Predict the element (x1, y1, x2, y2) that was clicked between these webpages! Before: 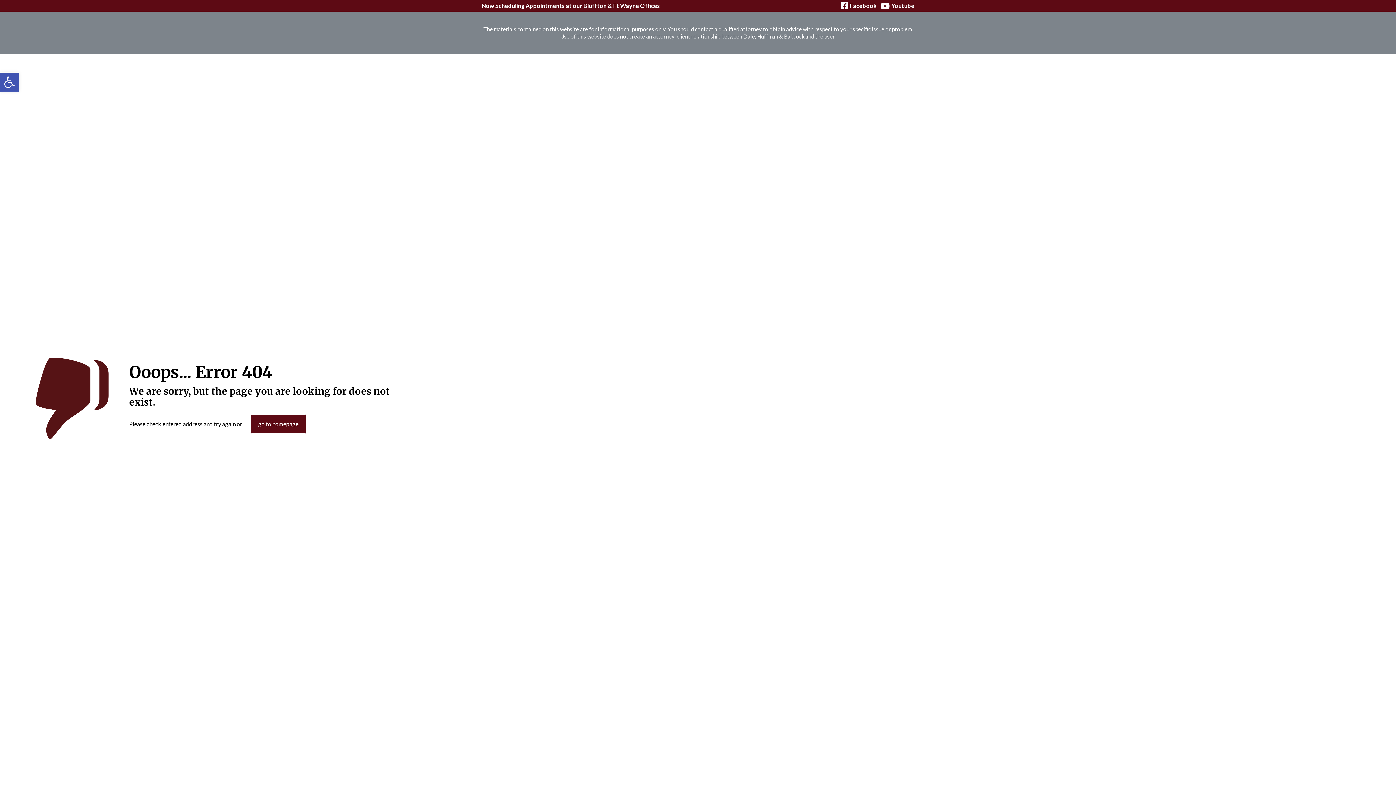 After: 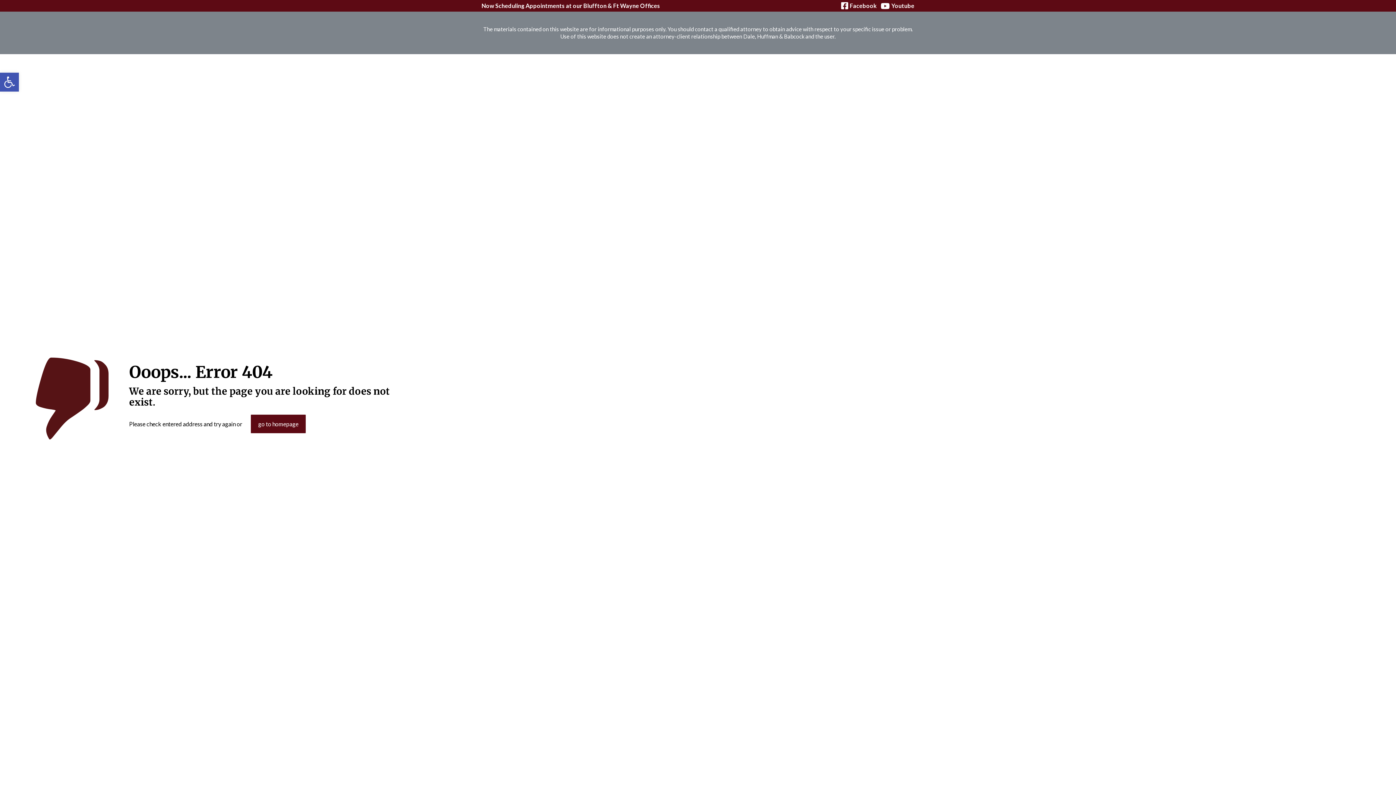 Action: bbox: (880, 0, 914, 11) label: Youtube